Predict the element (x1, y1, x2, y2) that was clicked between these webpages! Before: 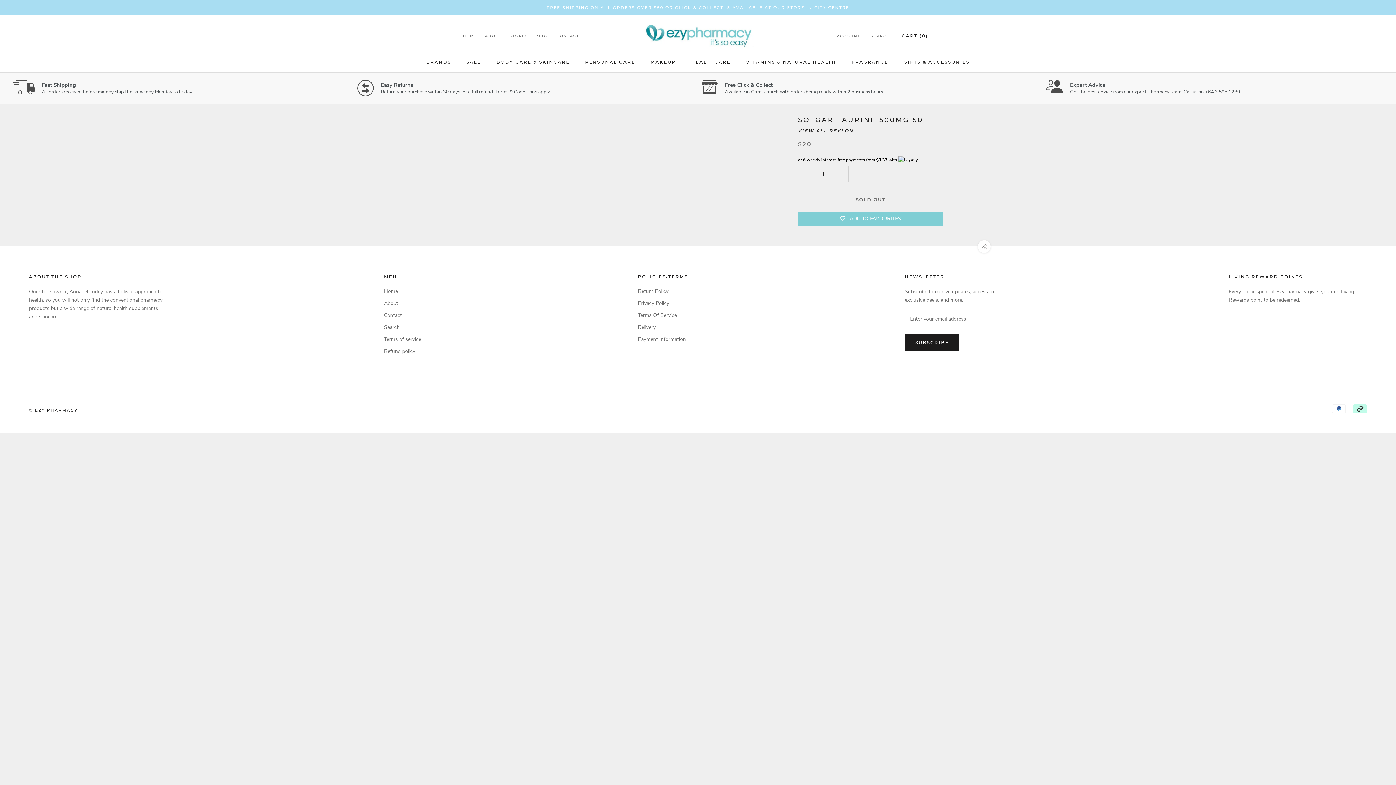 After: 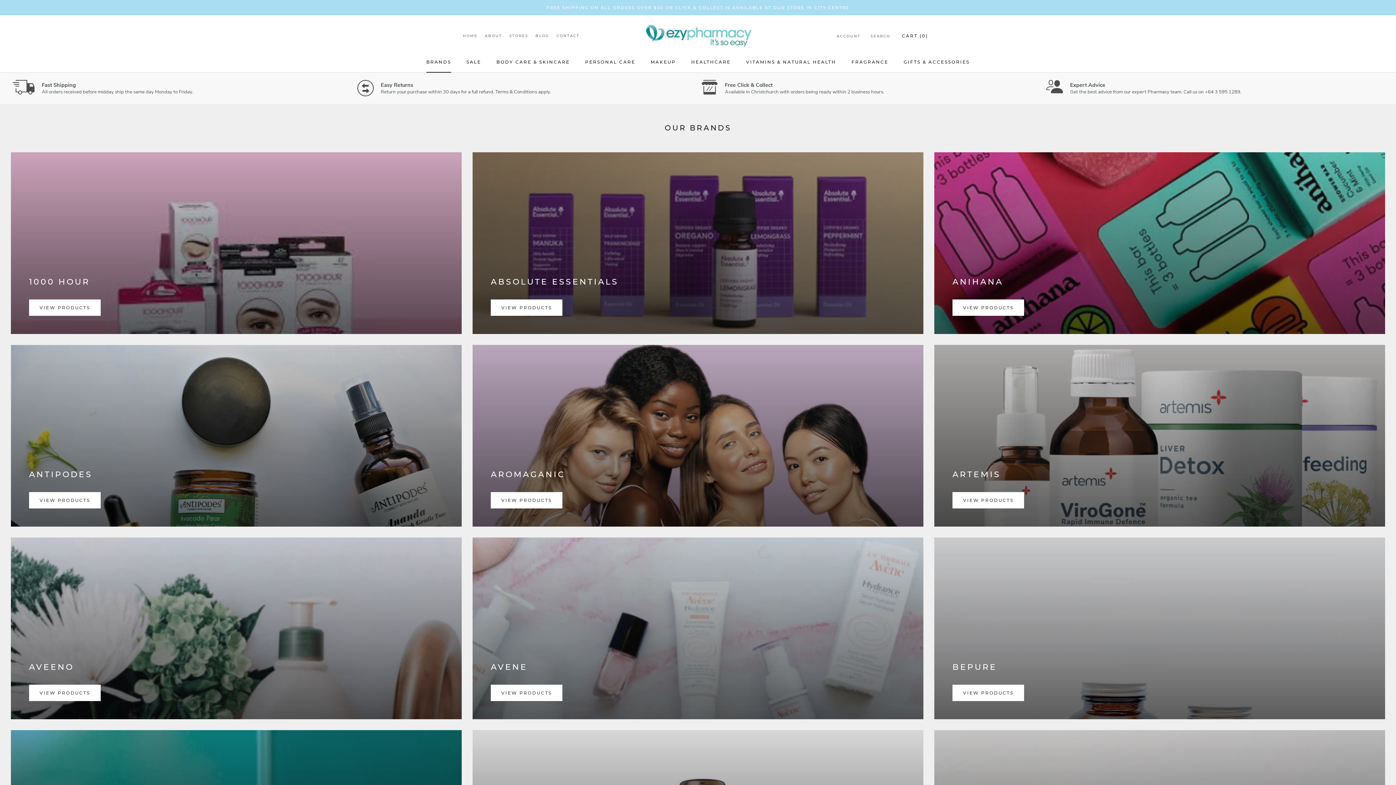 Action: label: BRANDS
BRANDS bbox: (426, 59, 451, 64)